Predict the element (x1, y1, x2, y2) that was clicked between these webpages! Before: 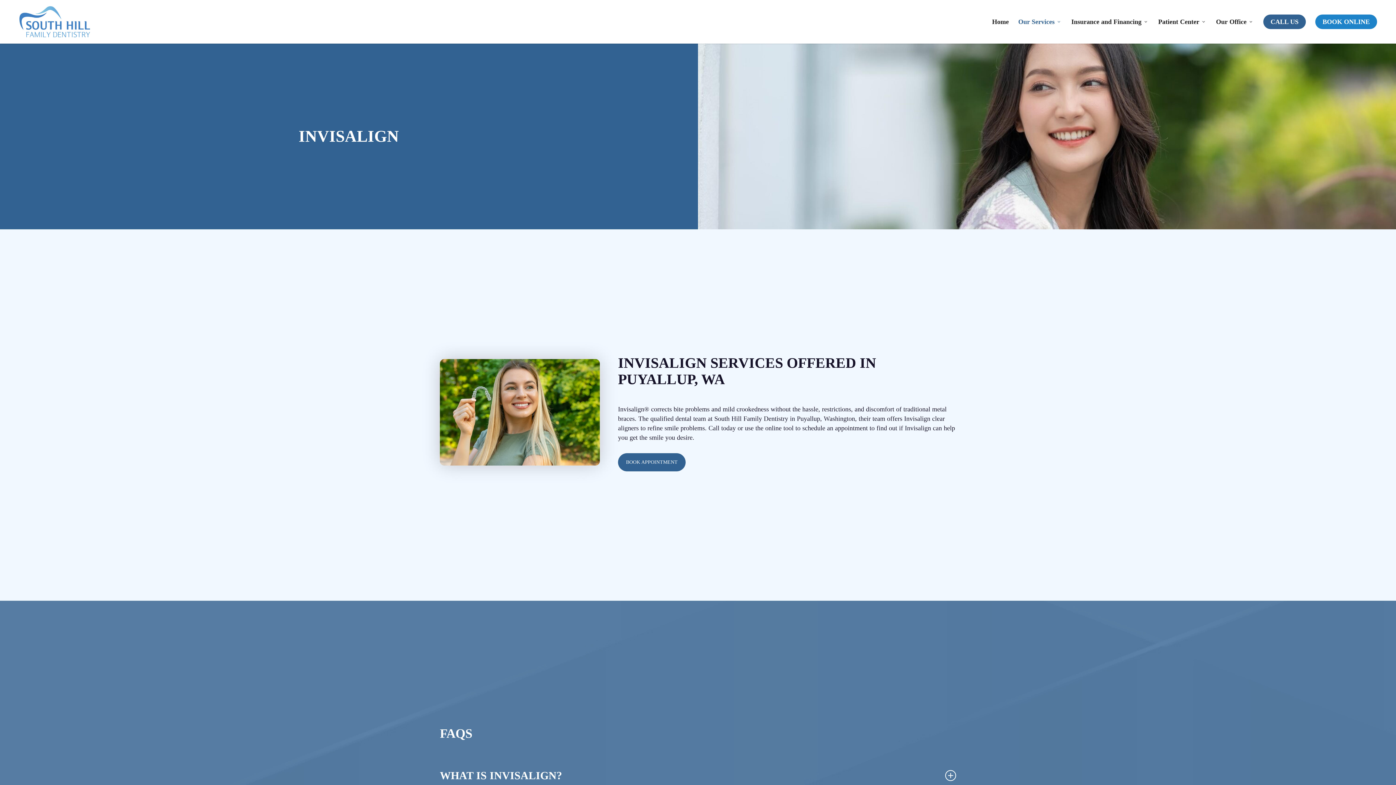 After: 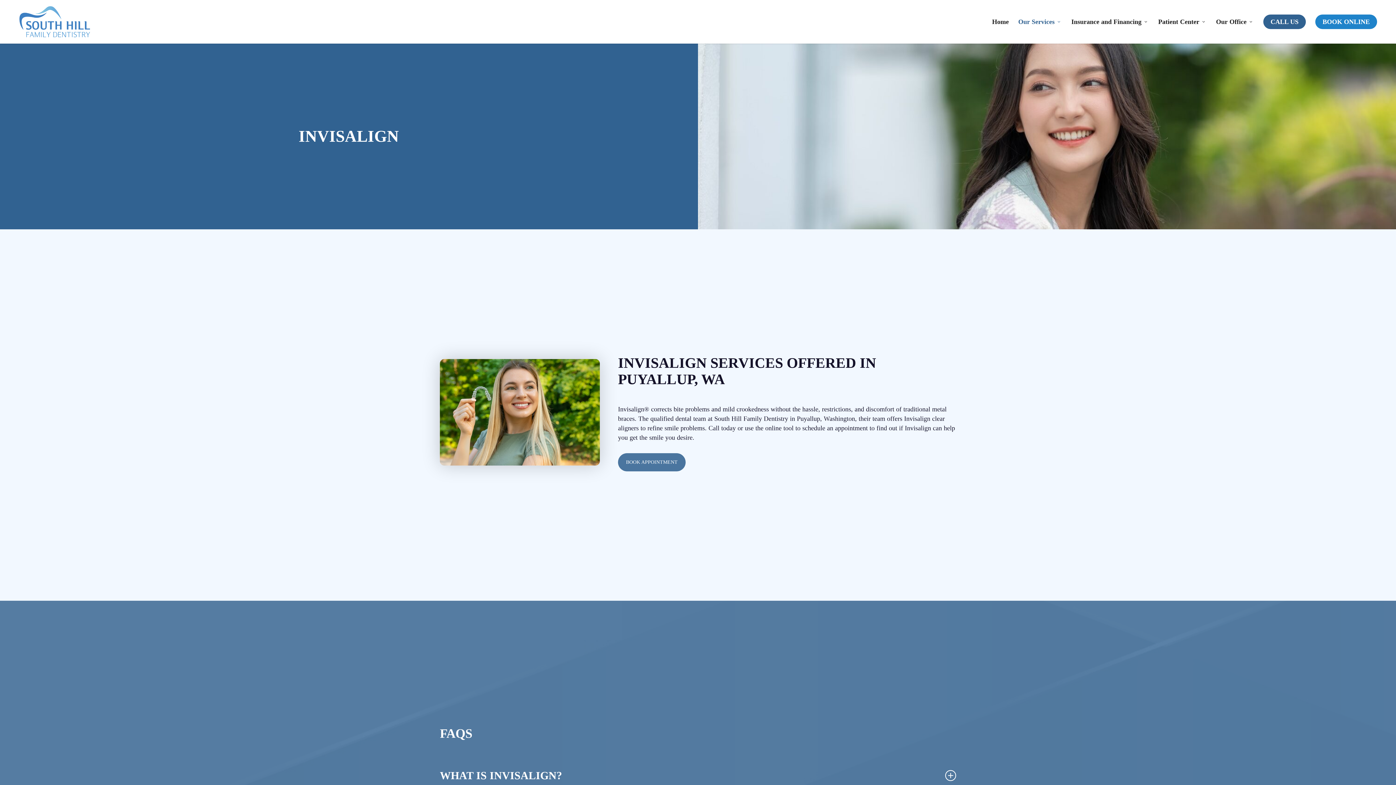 Action: label: BOOK APPOINTMENT bbox: (618, 453, 685, 471)